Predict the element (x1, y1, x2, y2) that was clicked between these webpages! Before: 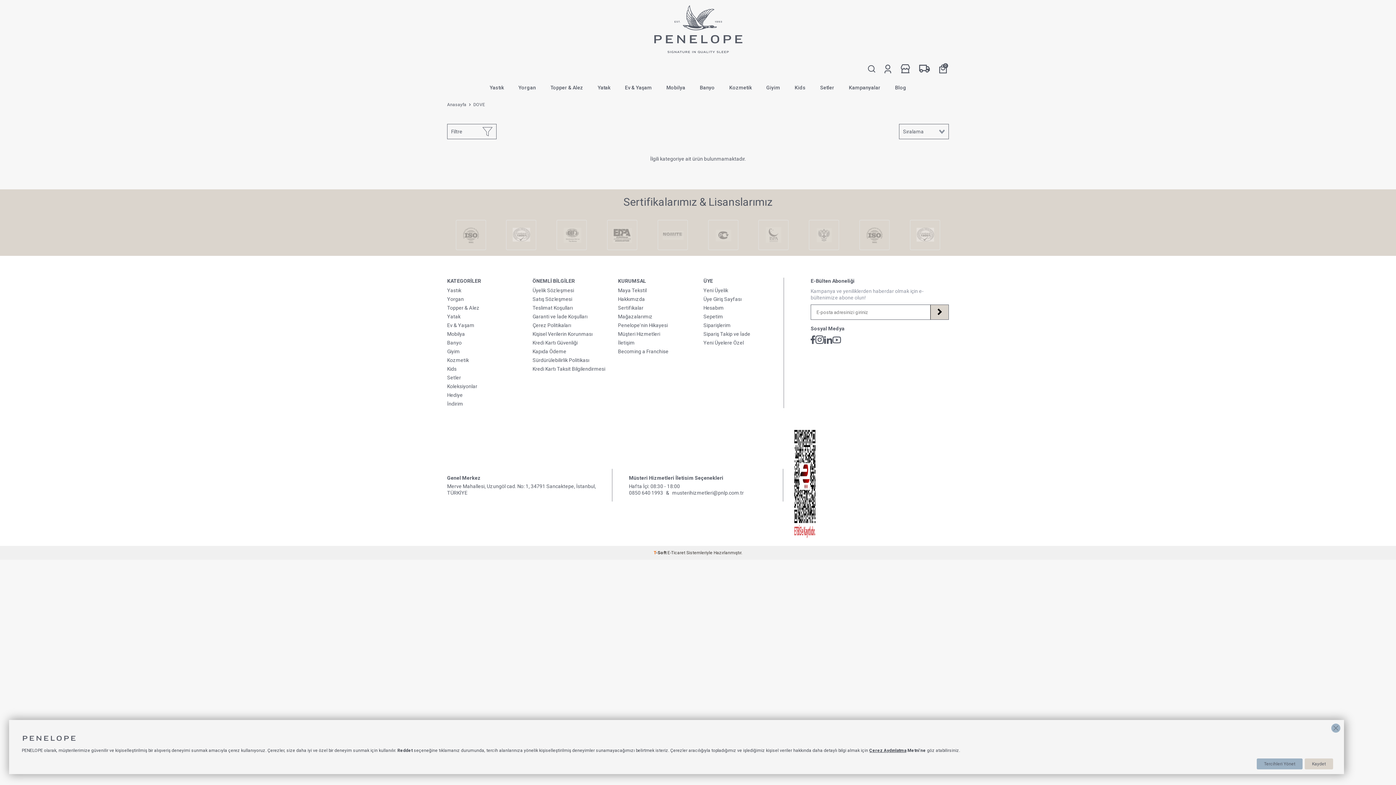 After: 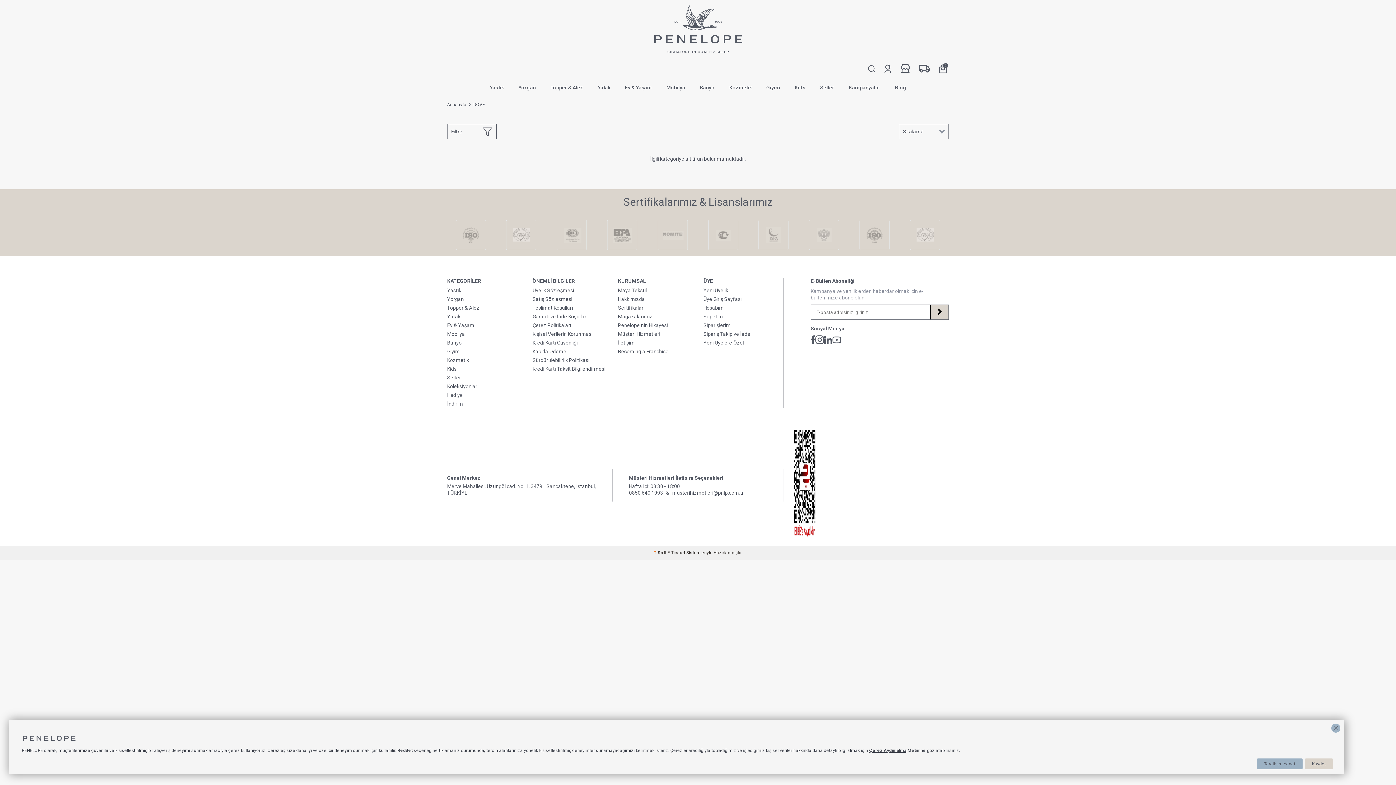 Action: bbox: (699, 220, 747, 250) label: Sertifikalarımız & Lisanslarımız